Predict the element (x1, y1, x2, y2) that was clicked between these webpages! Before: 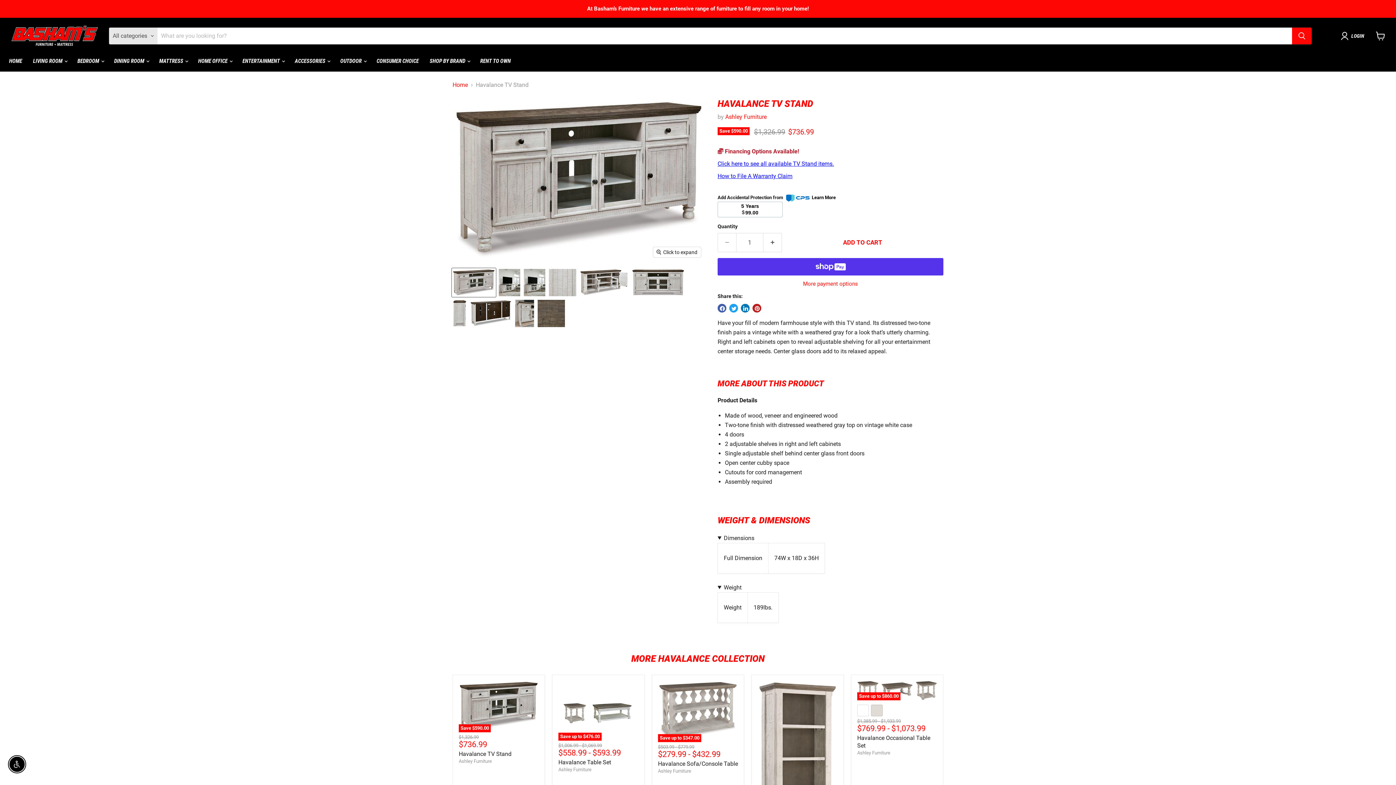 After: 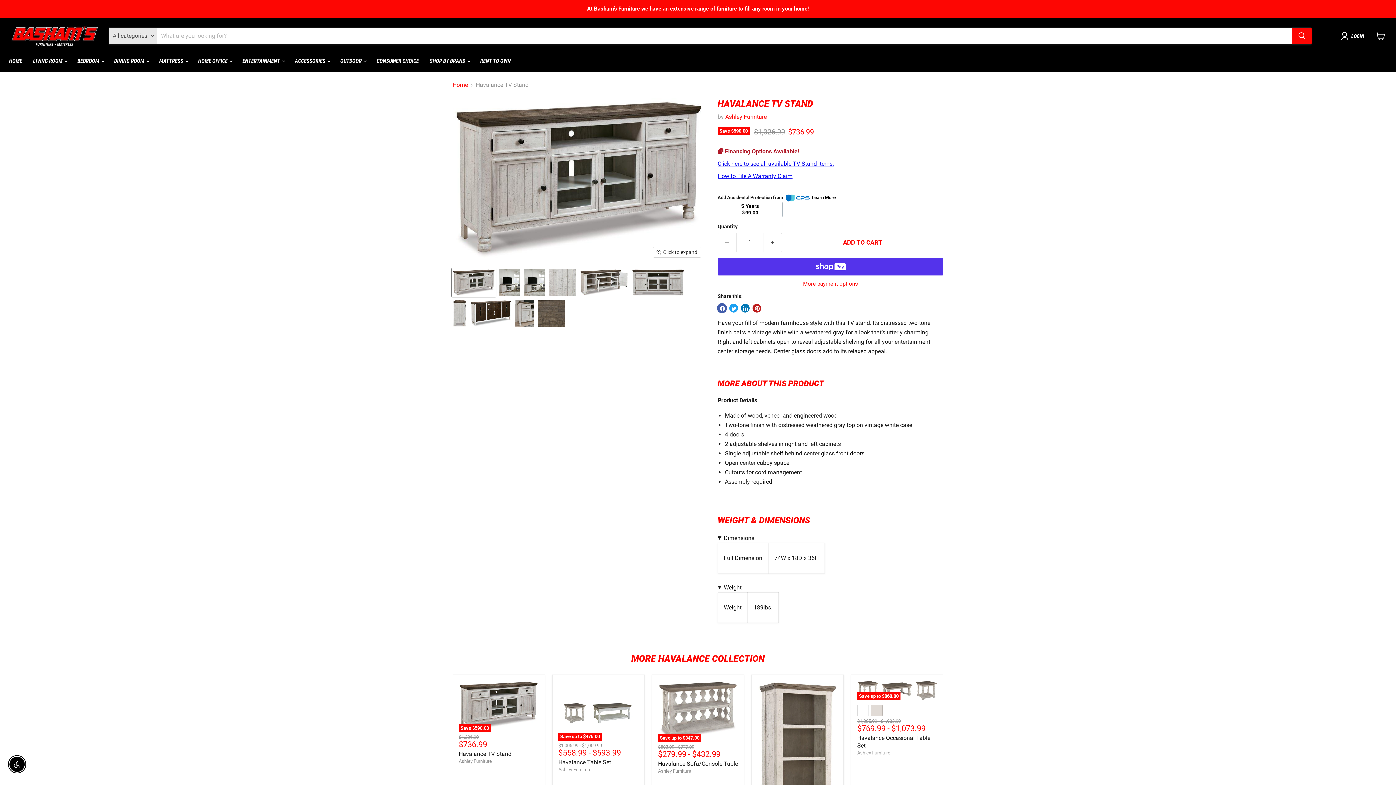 Action: bbox: (717, 303, 726, 312) label: Share on Facebook